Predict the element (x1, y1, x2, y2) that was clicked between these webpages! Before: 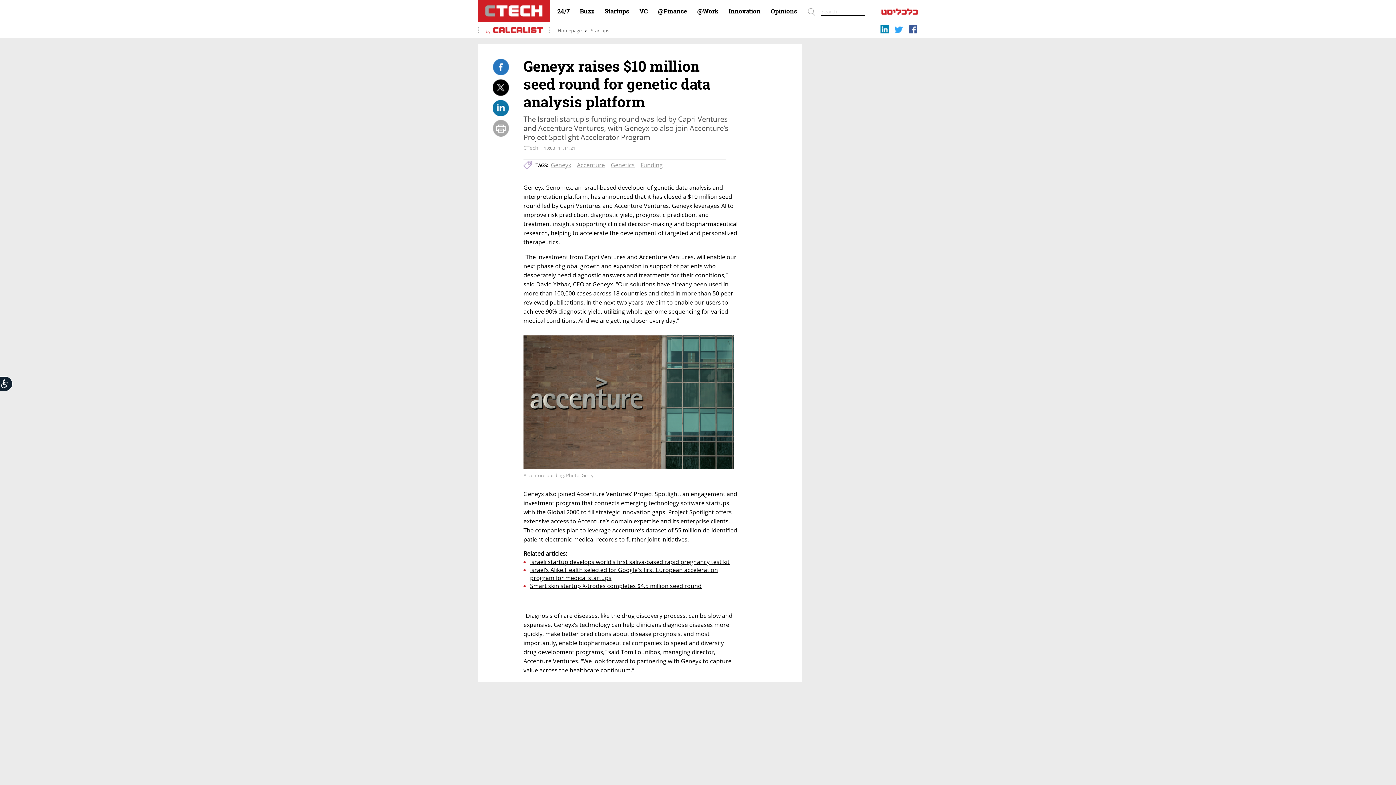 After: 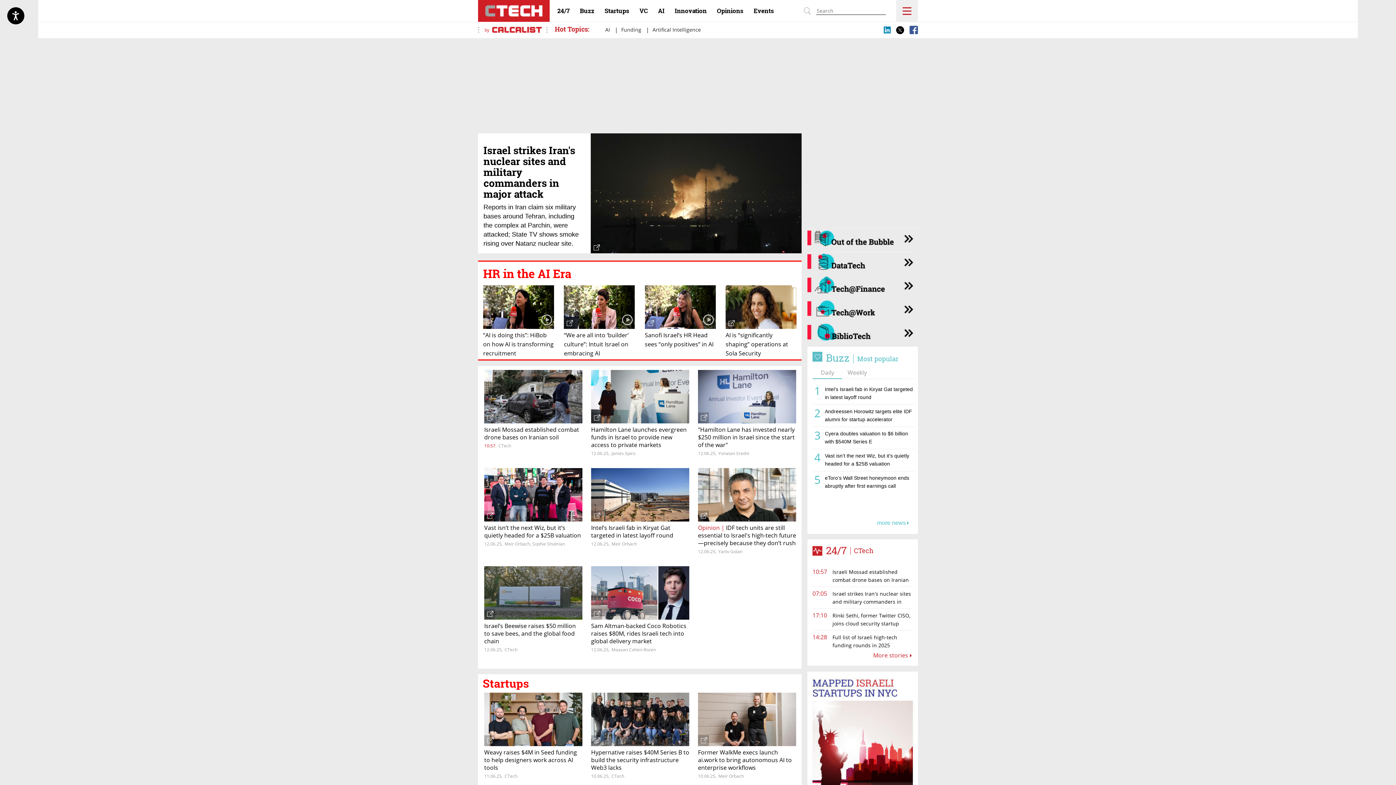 Action: label: Homepage bbox: (557, 28, 581, 33)